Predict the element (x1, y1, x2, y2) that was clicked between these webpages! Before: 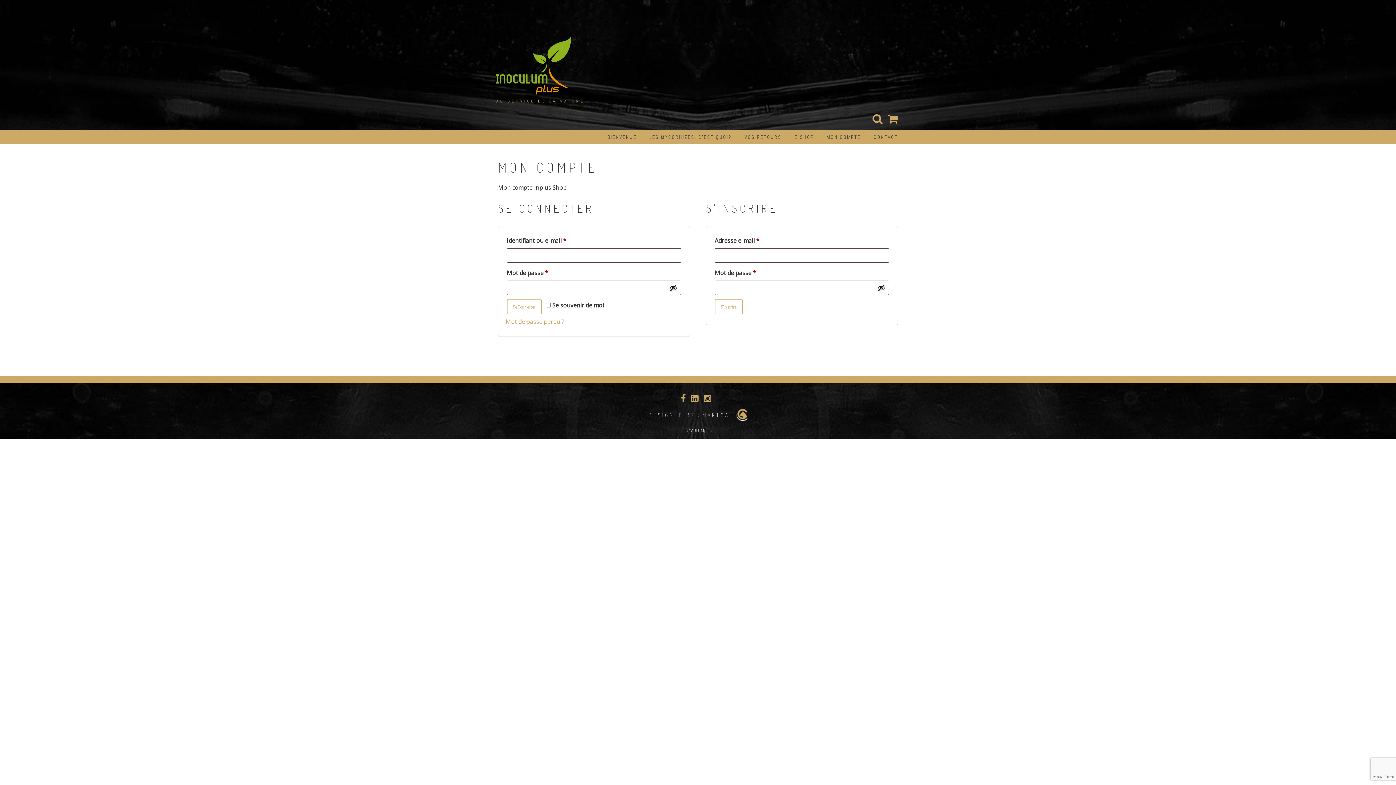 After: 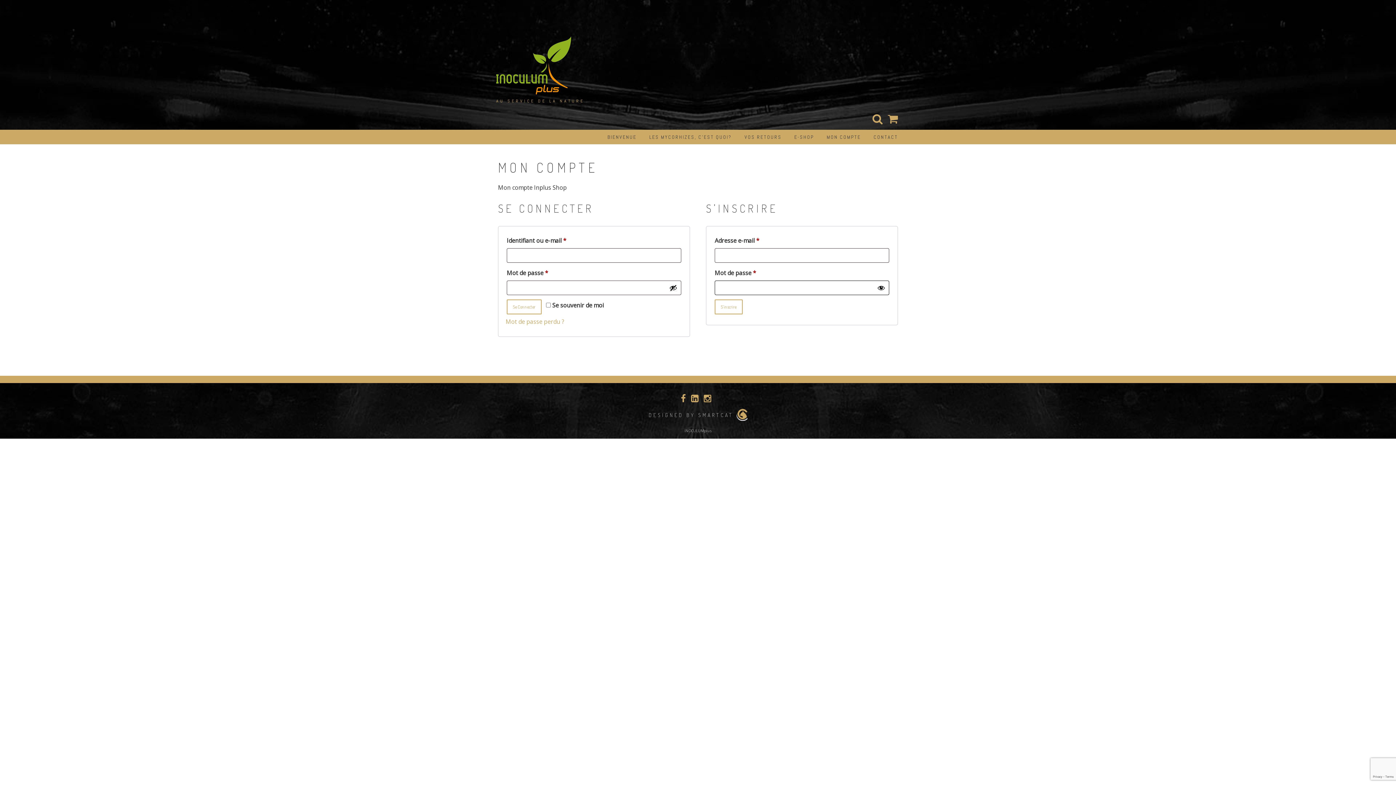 Action: bbox: (877, 284, 885, 292) label: Afficher le mot de passe